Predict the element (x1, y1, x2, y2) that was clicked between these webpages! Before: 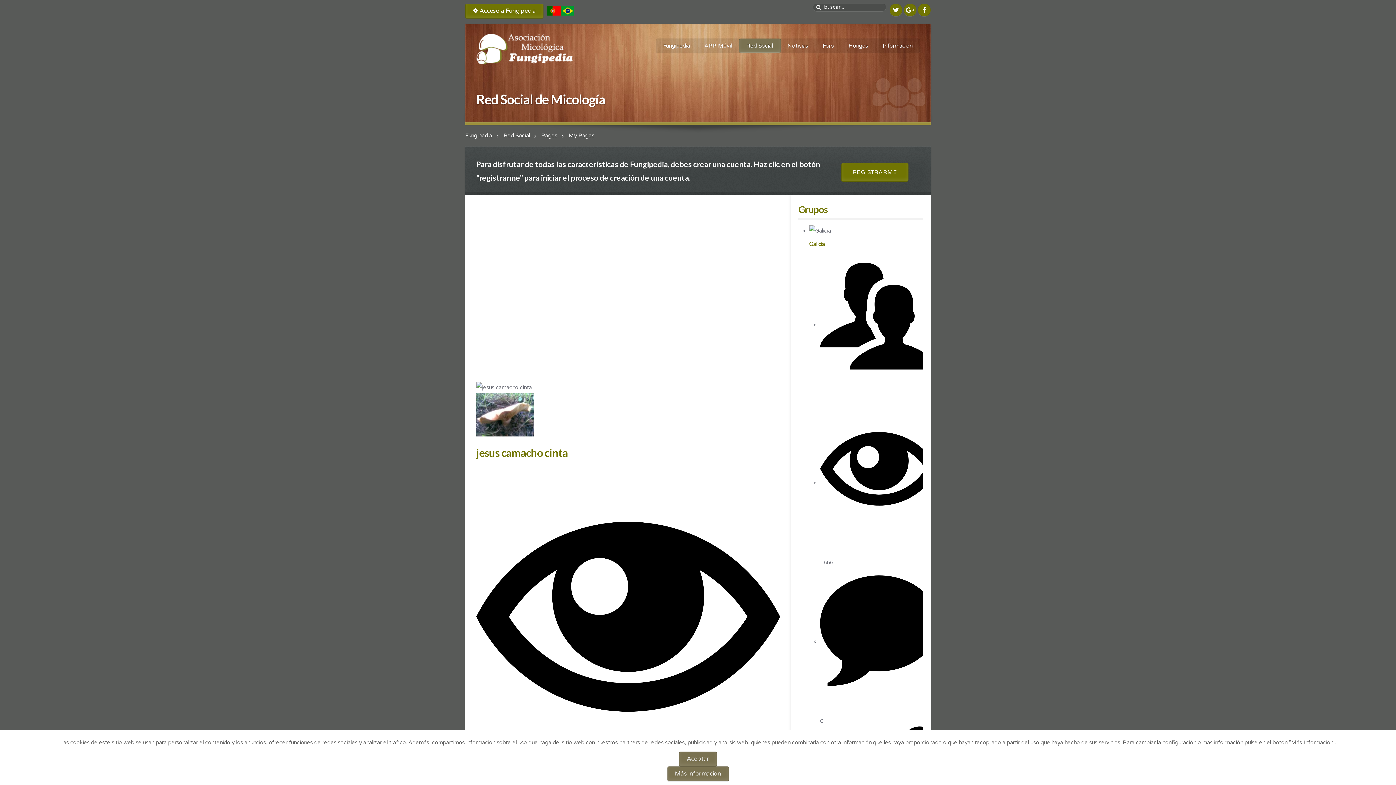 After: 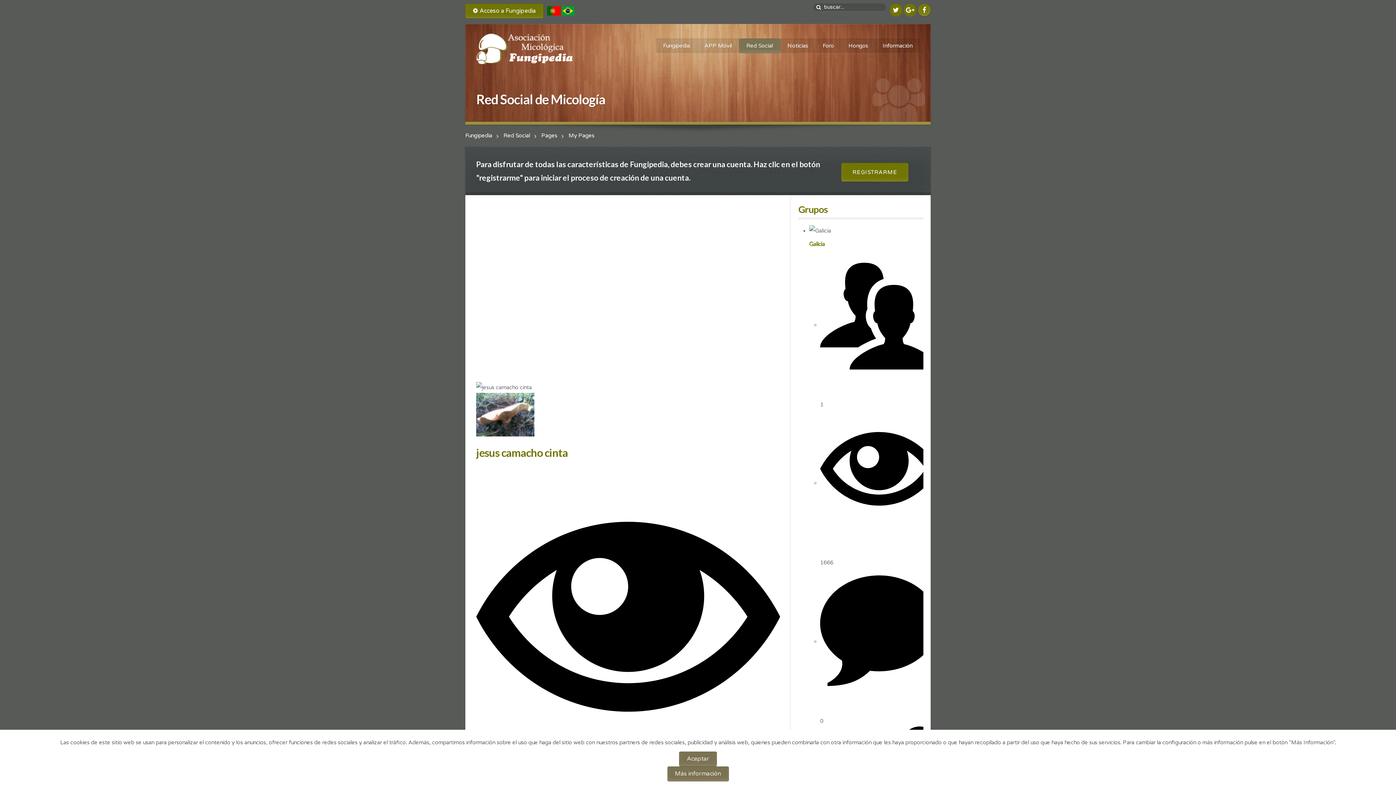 Action: bbox: (918, 3, 930, 16)